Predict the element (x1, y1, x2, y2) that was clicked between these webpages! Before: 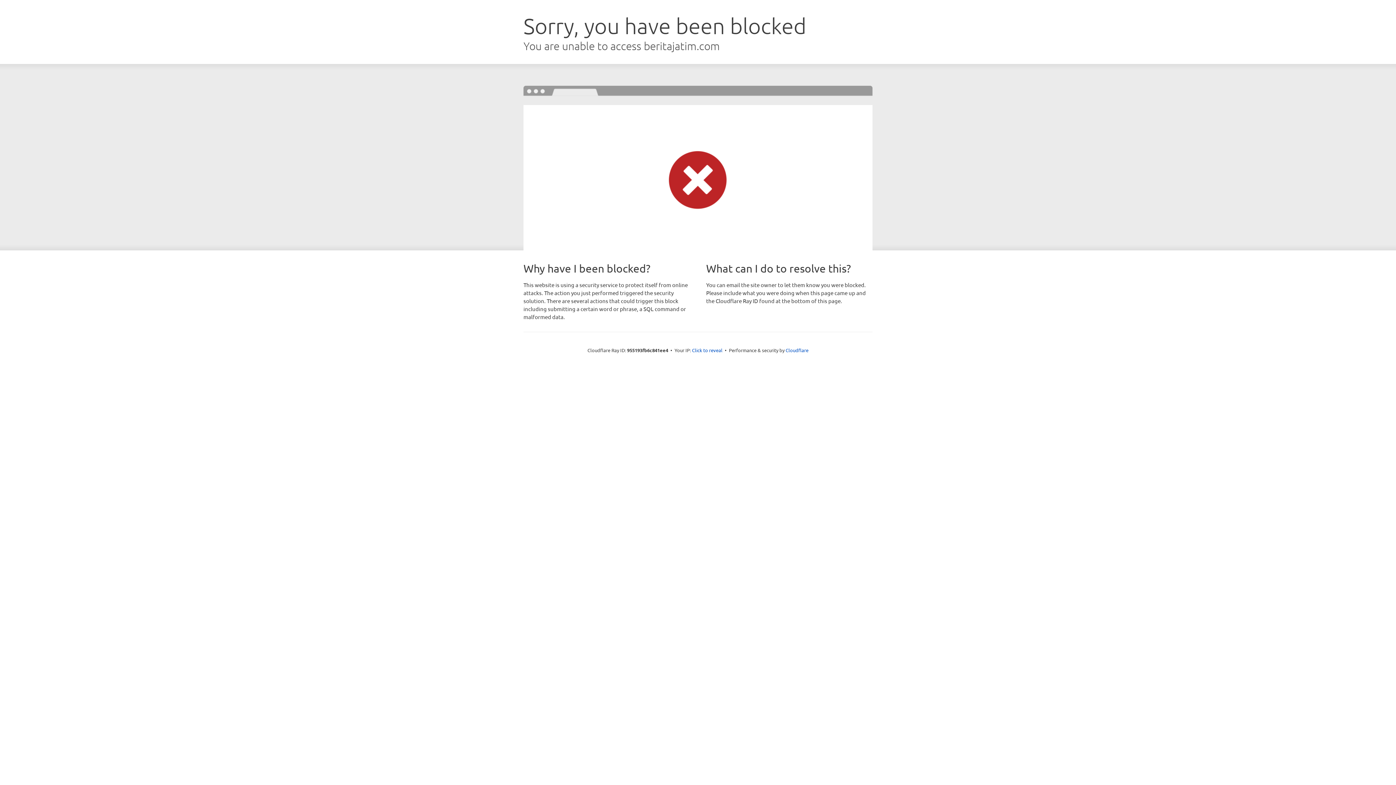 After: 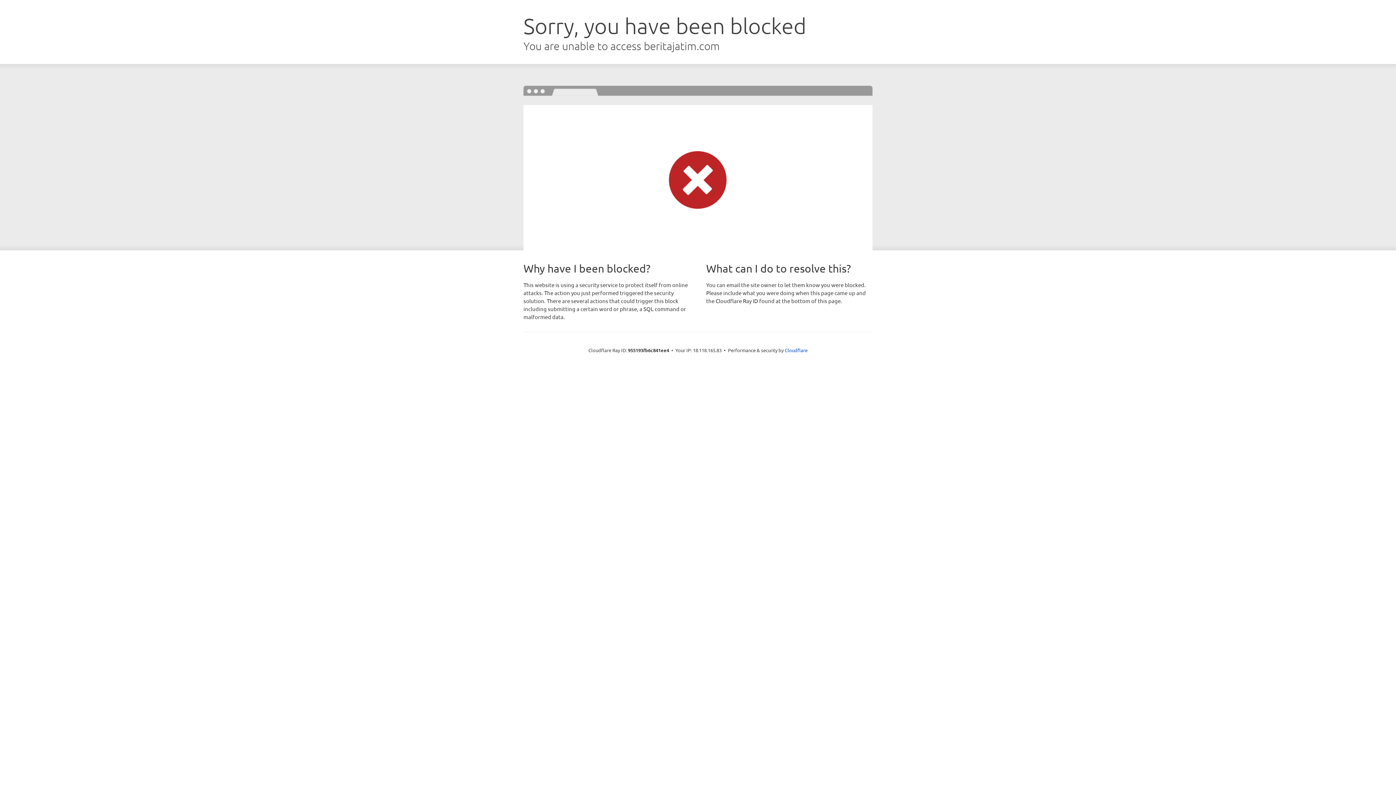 Action: label: Click to reveal bbox: (692, 346, 722, 353)